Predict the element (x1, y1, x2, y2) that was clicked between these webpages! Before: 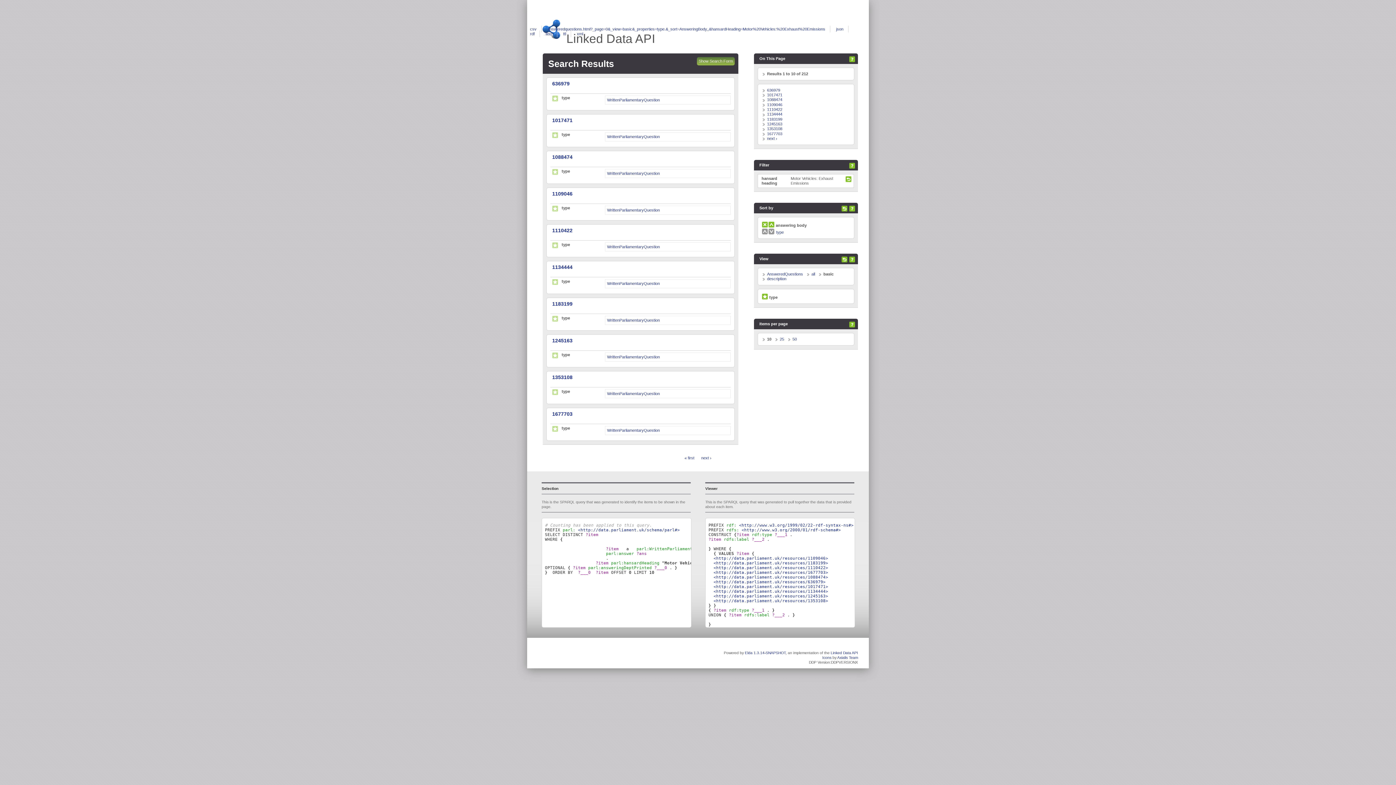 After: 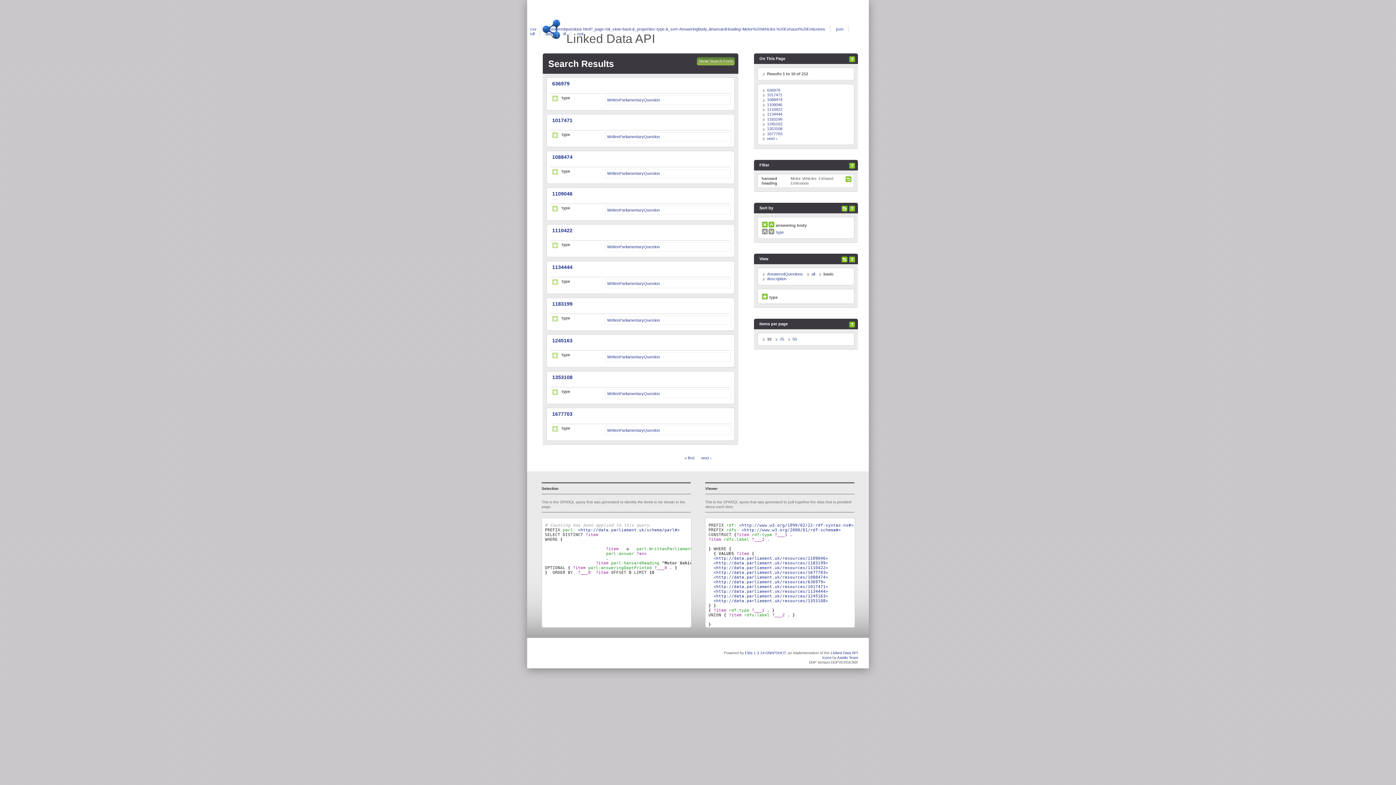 Action: label: 636979 bbox: (767, 87, 780, 92)